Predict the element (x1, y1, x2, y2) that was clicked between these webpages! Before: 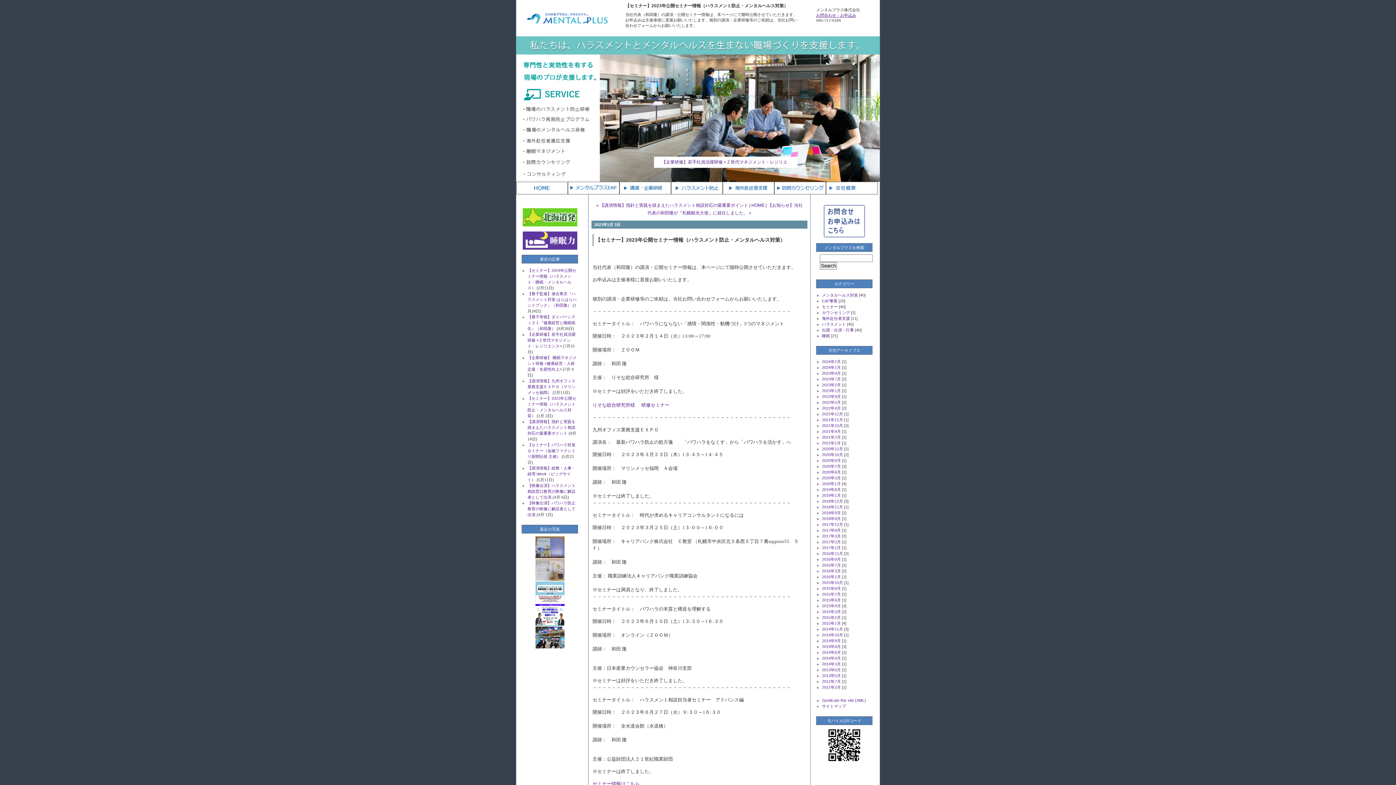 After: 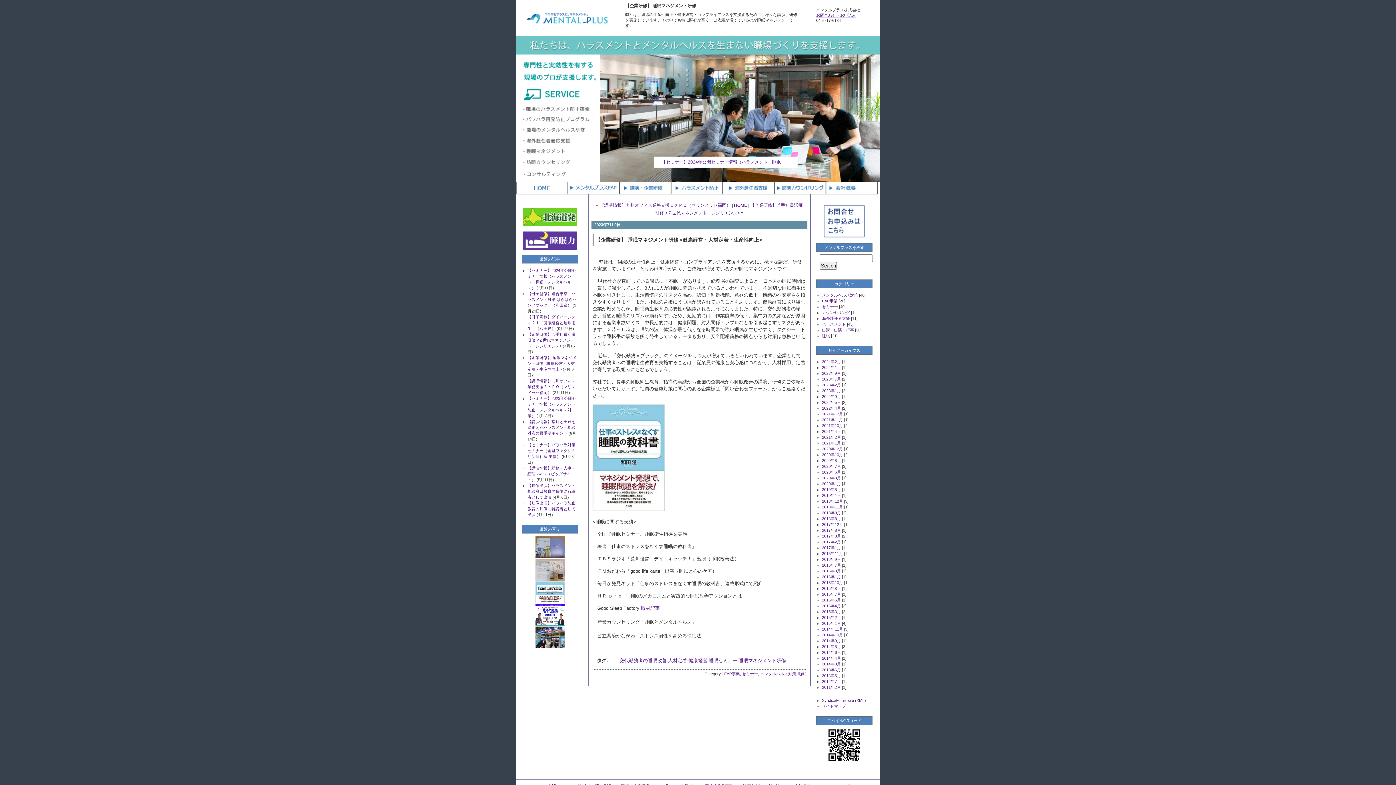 Action: label: 【企業研修】 睡眠マネジメント研修 <健康経営・人材定着・生産性向上> bbox: (527, 355, 576, 371)